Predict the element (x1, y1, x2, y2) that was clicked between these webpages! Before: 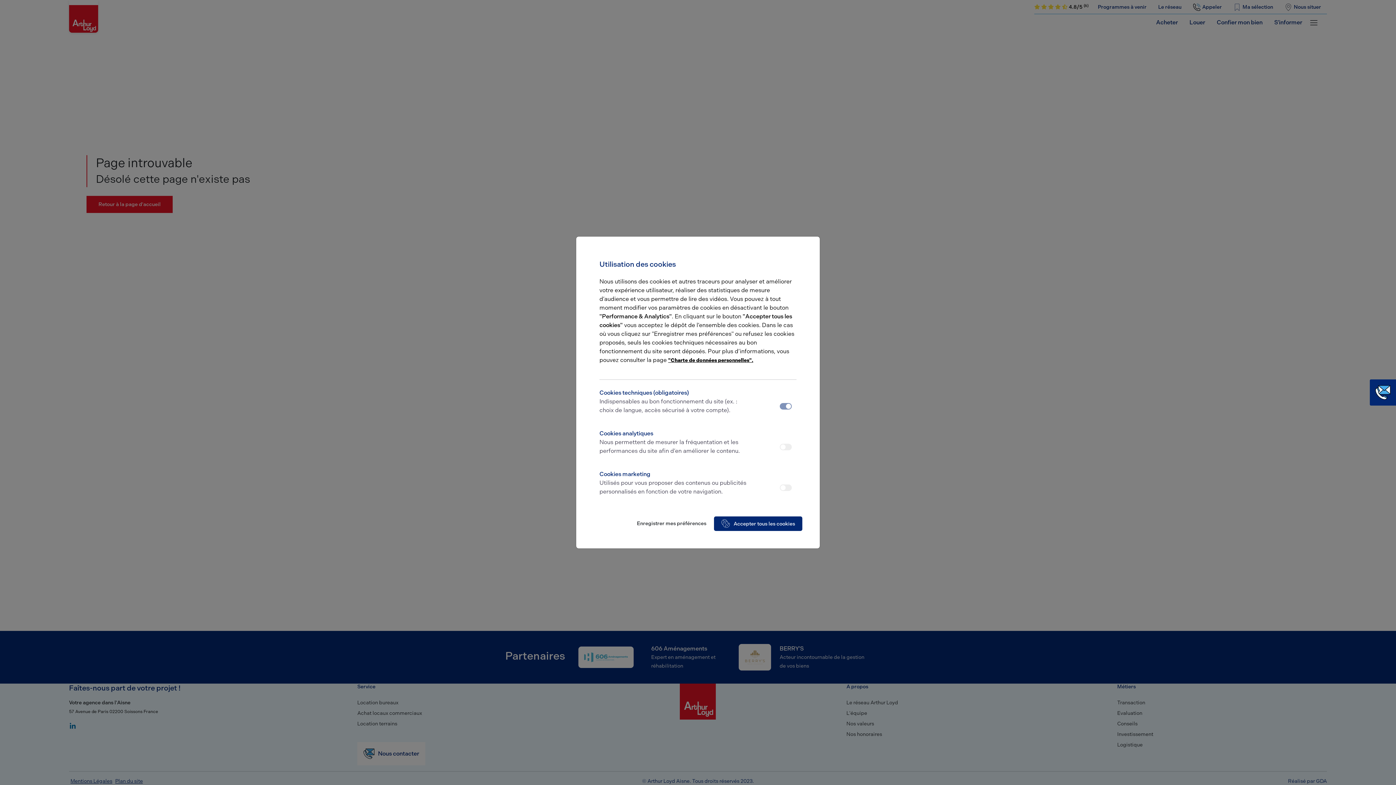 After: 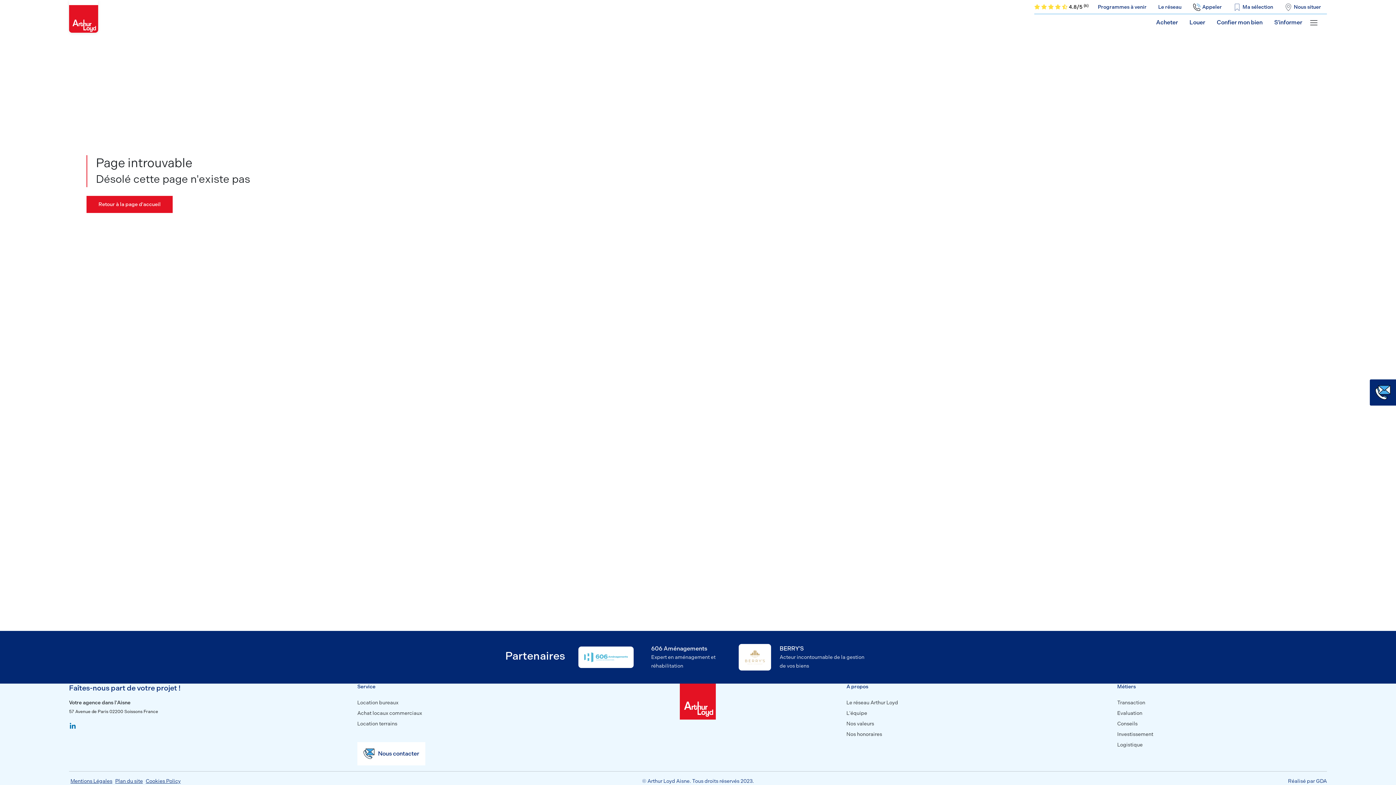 Action: label: Enregistrer mes préférences bbox: (629, 516, 714, 530)